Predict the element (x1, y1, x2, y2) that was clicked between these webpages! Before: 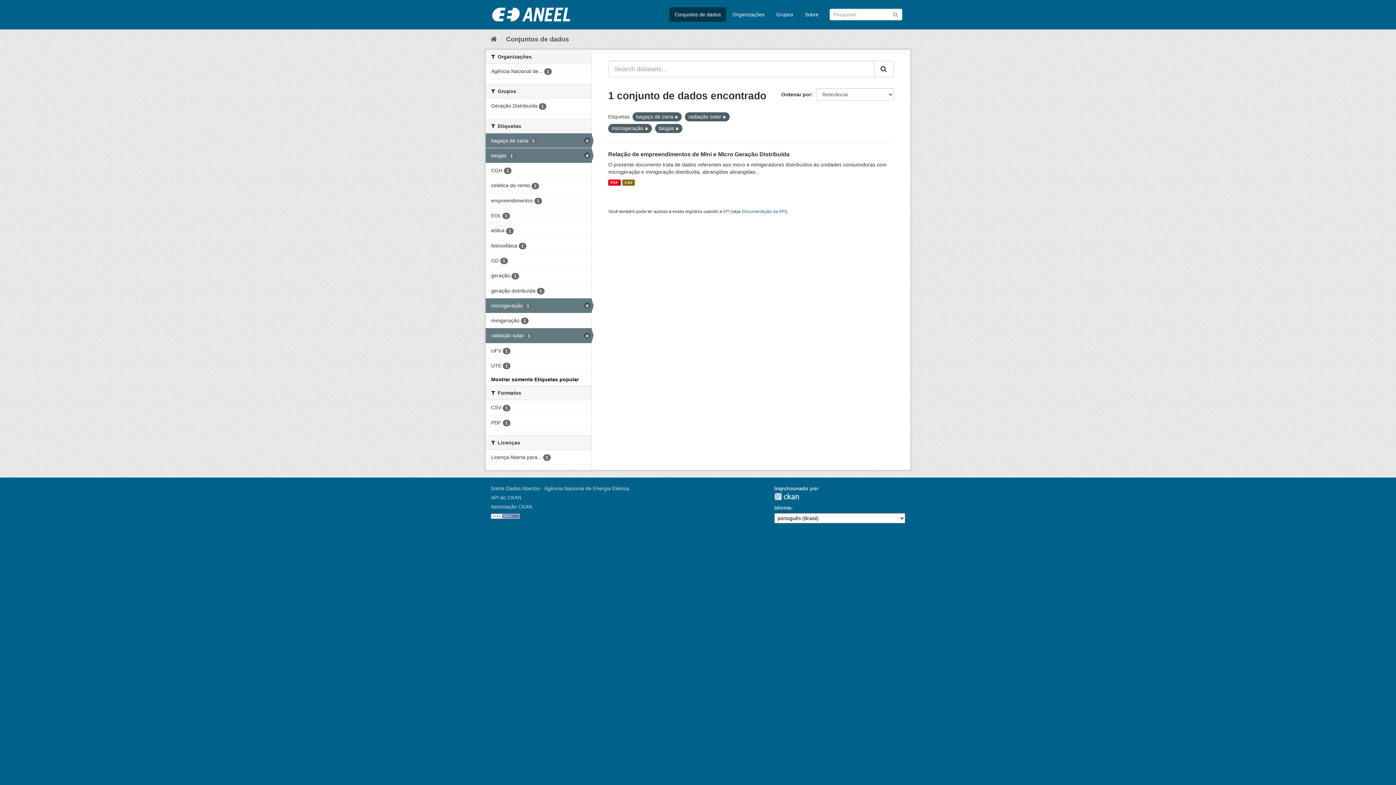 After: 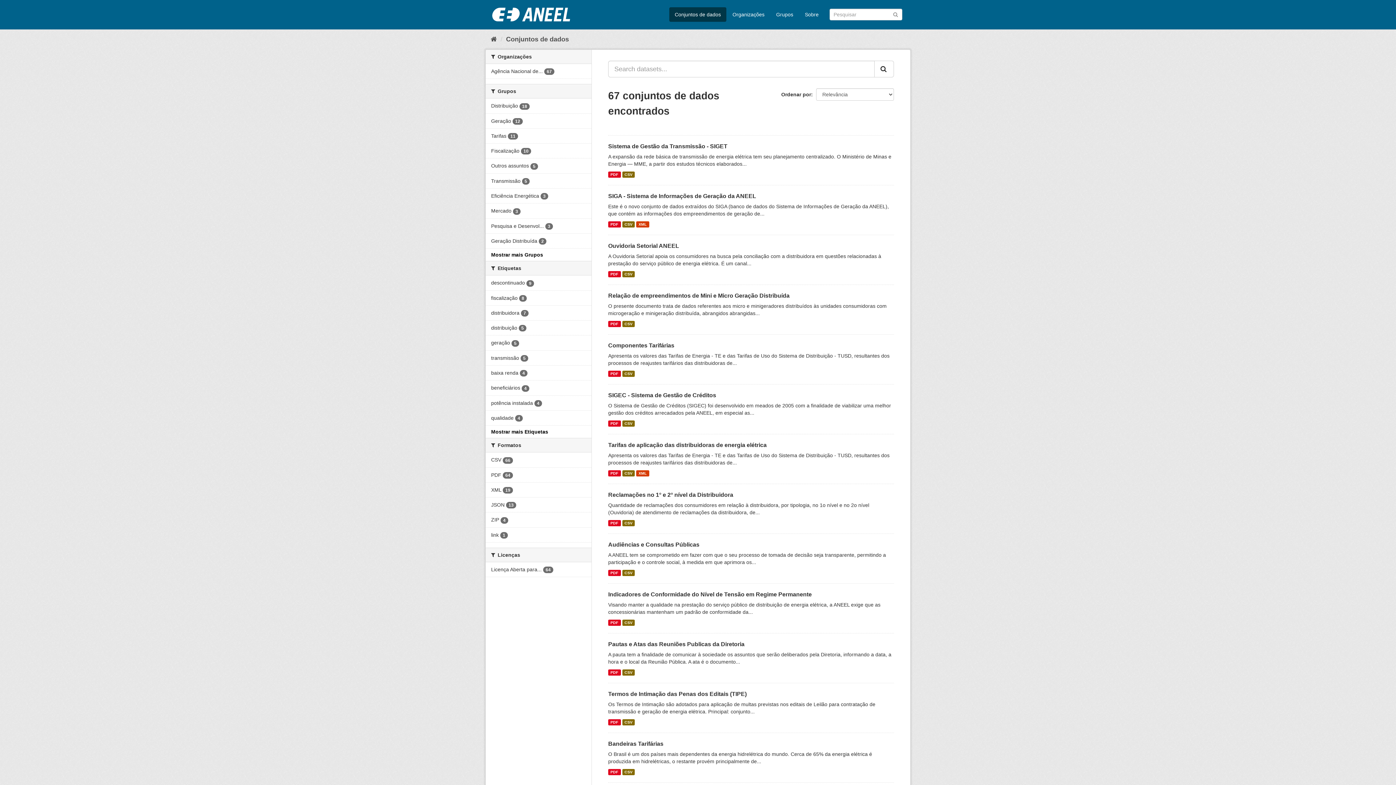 Action: bbox: (506, 35, 569, 42) label: Conjuntos de dados